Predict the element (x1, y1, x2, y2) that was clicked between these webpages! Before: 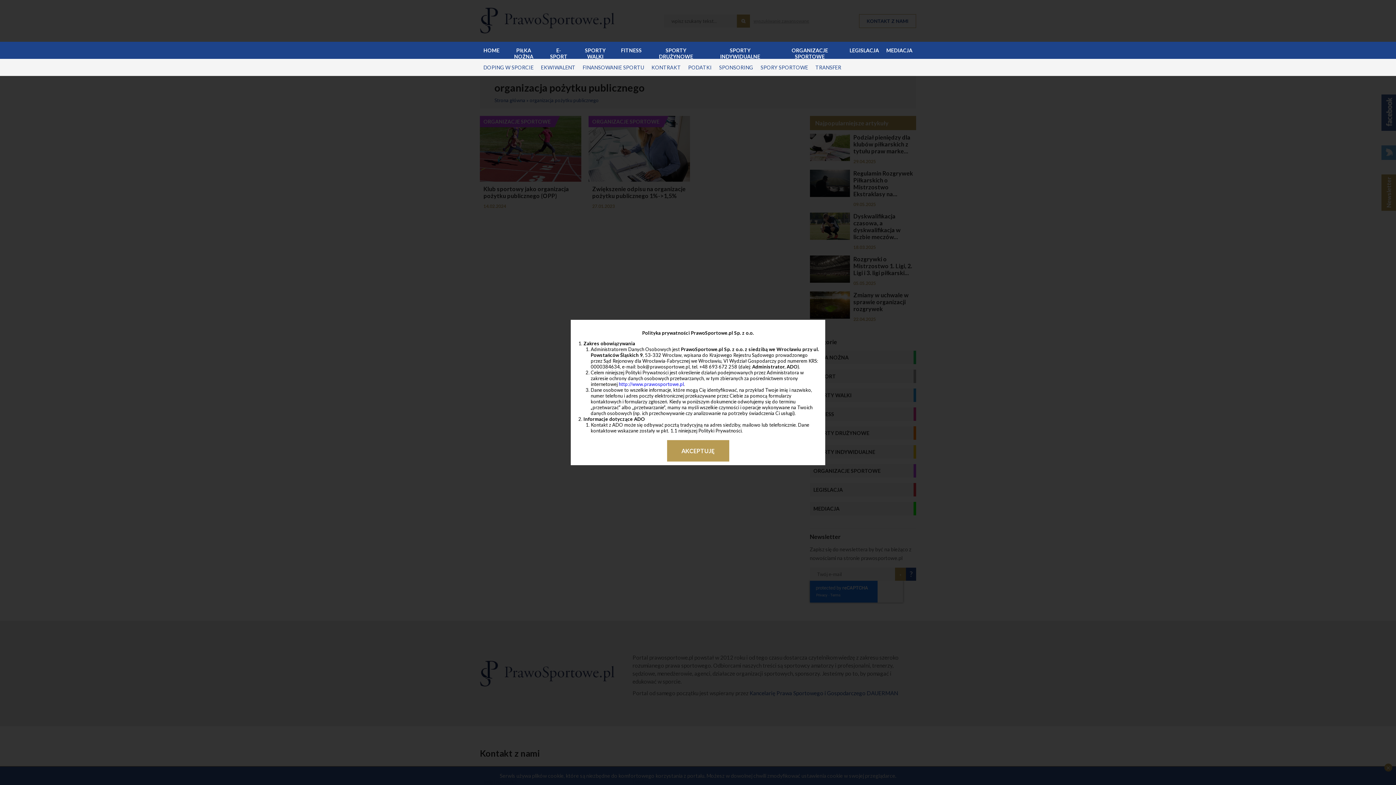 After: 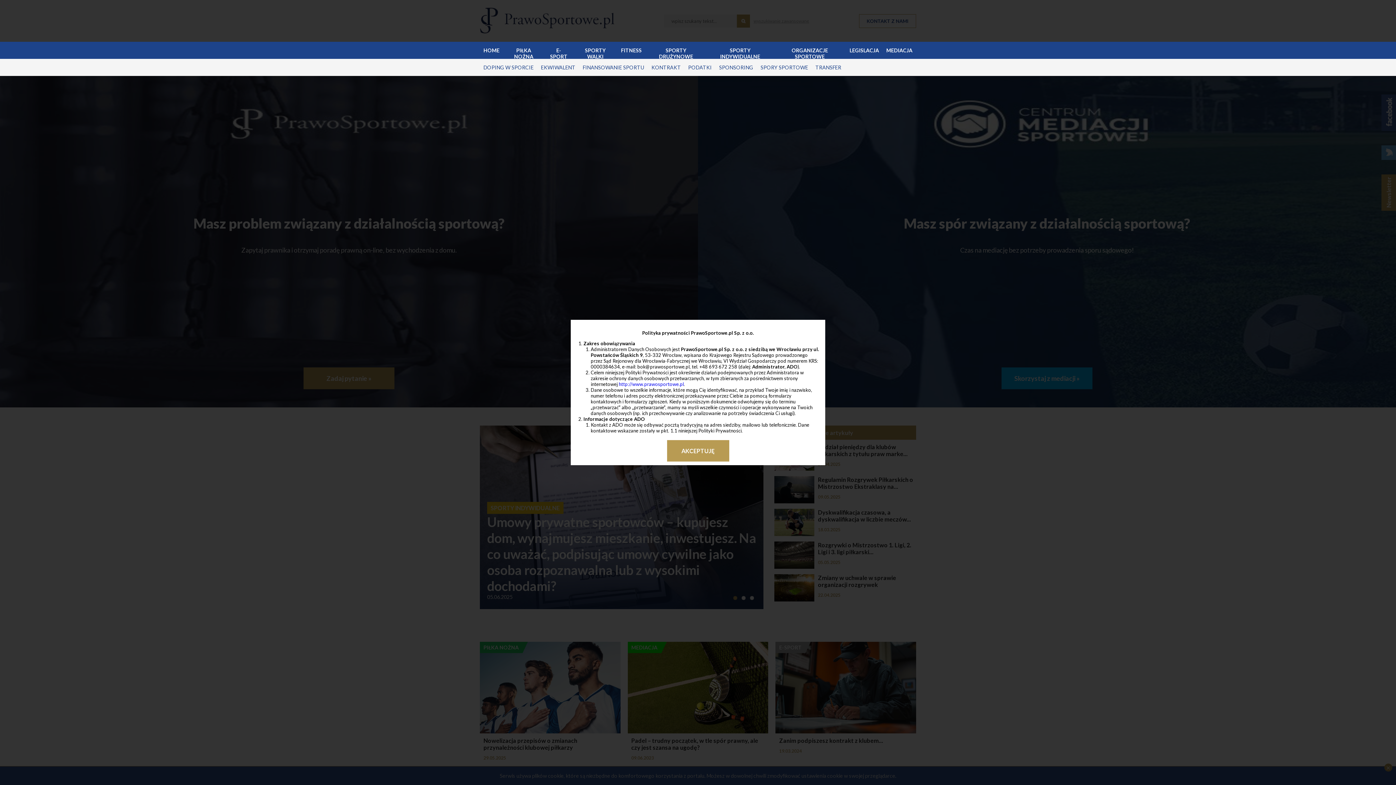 Action: bbox: (618, 381, 684, 387) label: http://www.prawosportowe.pl